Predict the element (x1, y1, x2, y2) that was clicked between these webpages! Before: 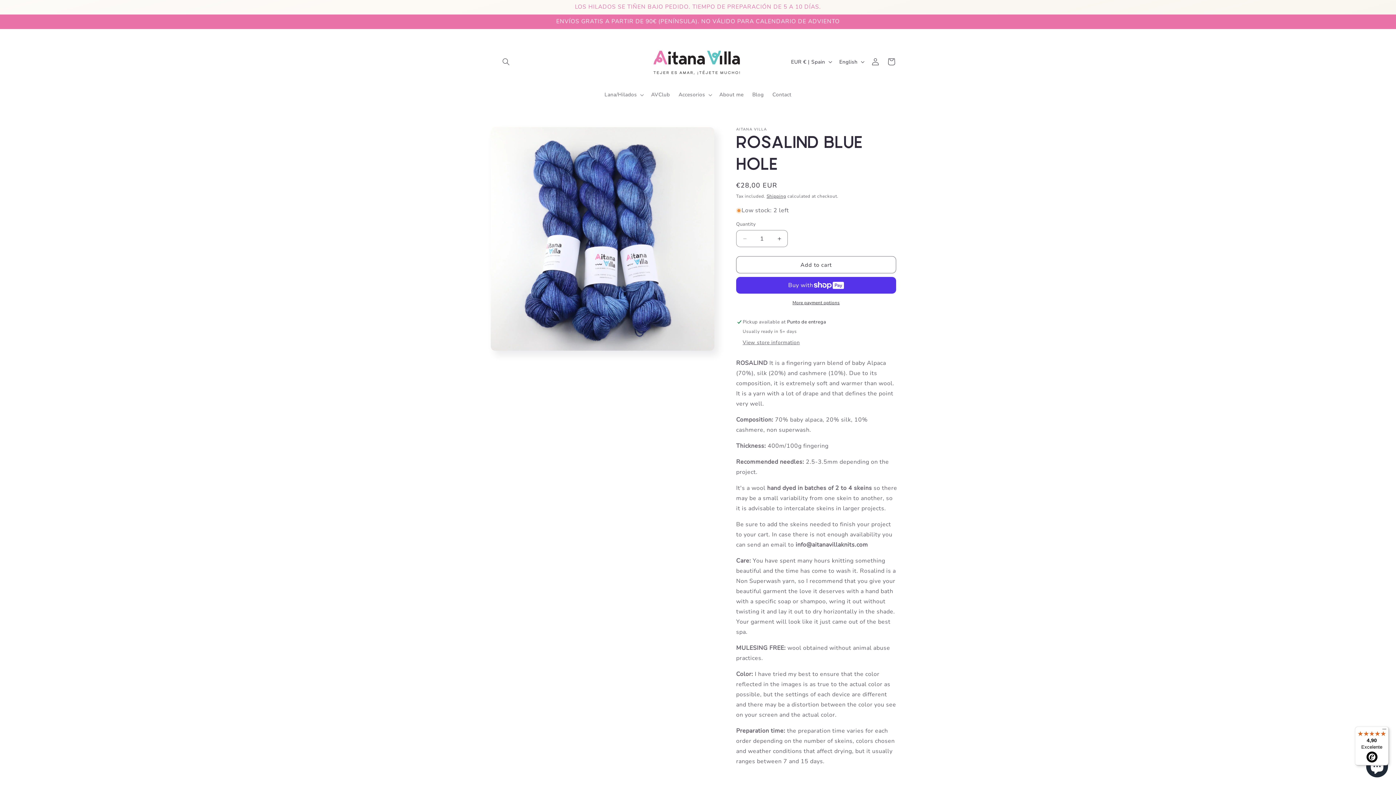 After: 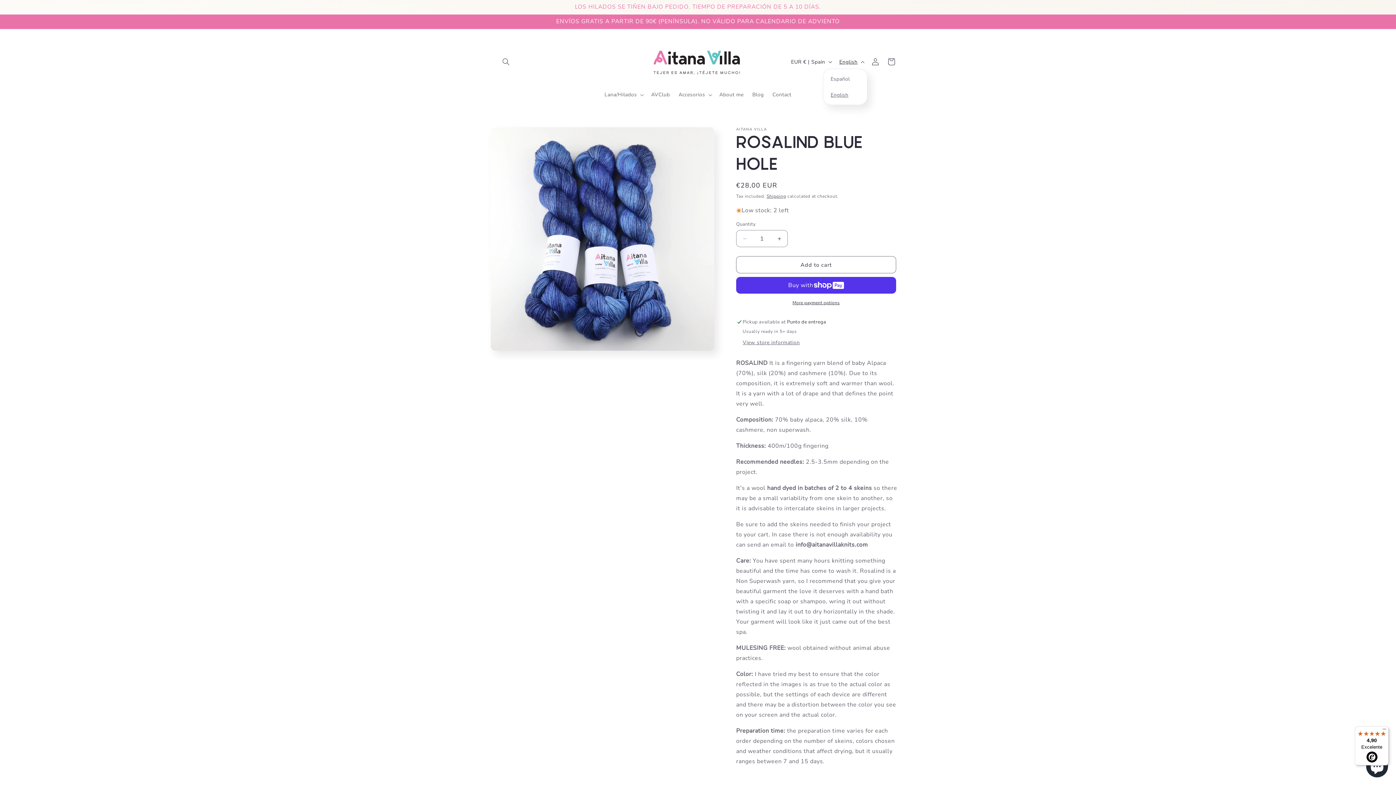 Action: label: English bbox: (835, 54, 867, 68)